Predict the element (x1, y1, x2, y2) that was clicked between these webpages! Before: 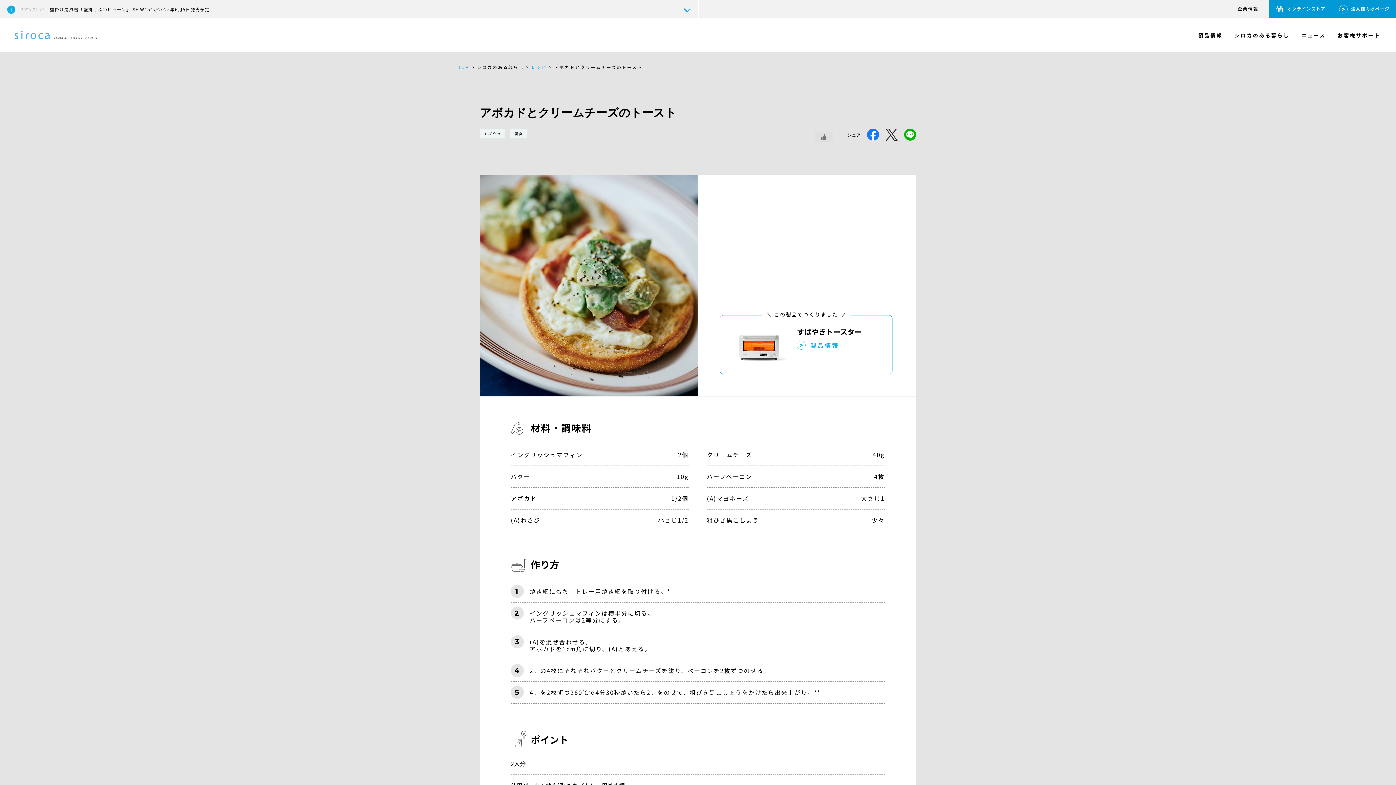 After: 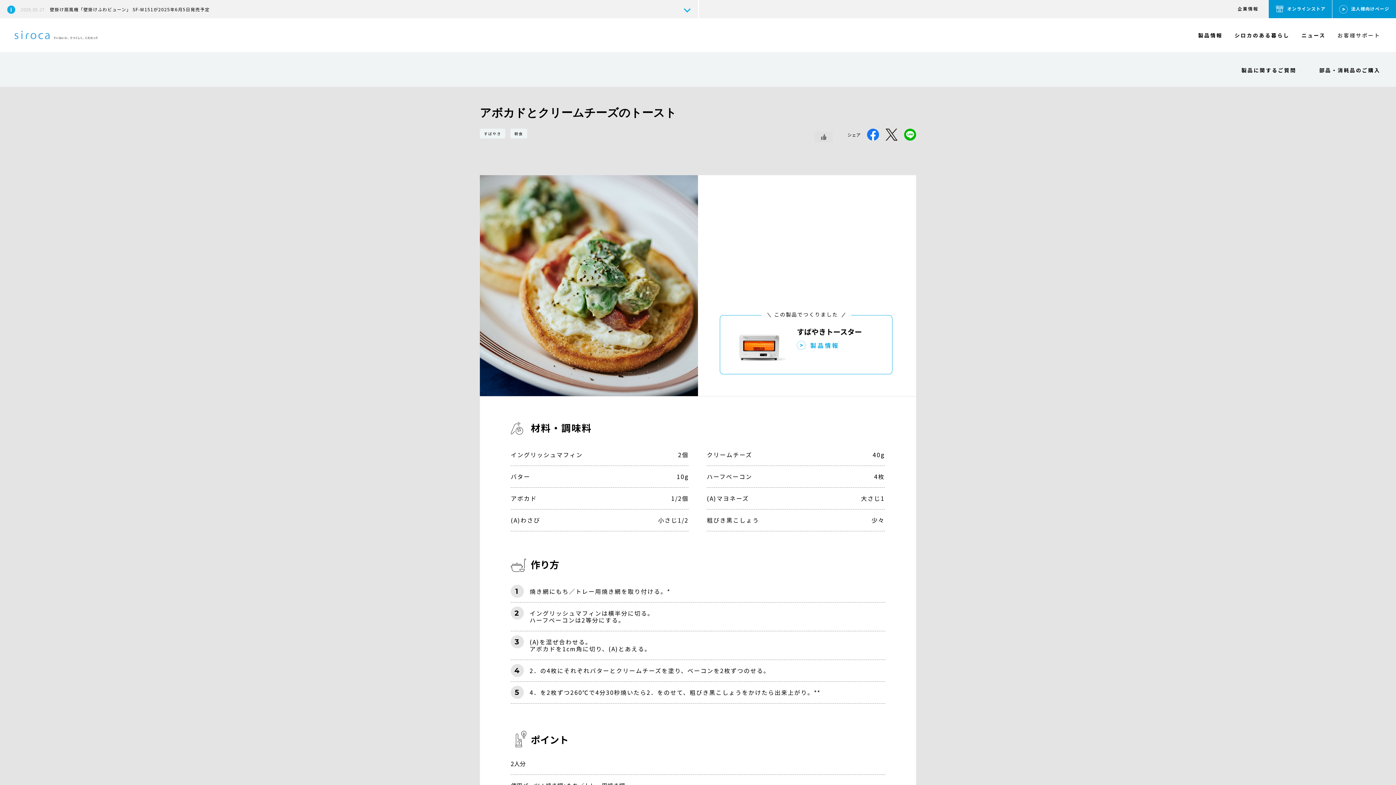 Action: label: お客様サポート bbox: (1337, 31, 1380, 39)